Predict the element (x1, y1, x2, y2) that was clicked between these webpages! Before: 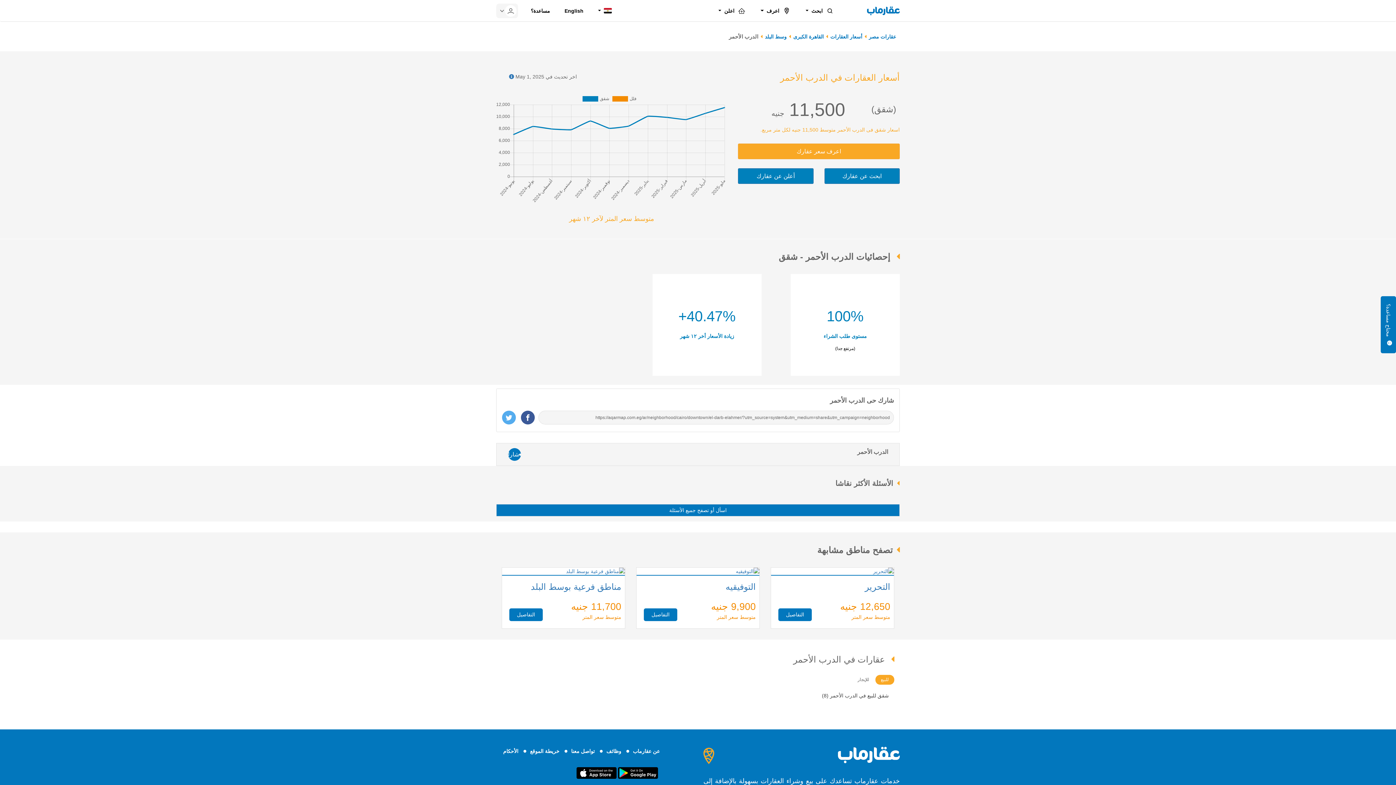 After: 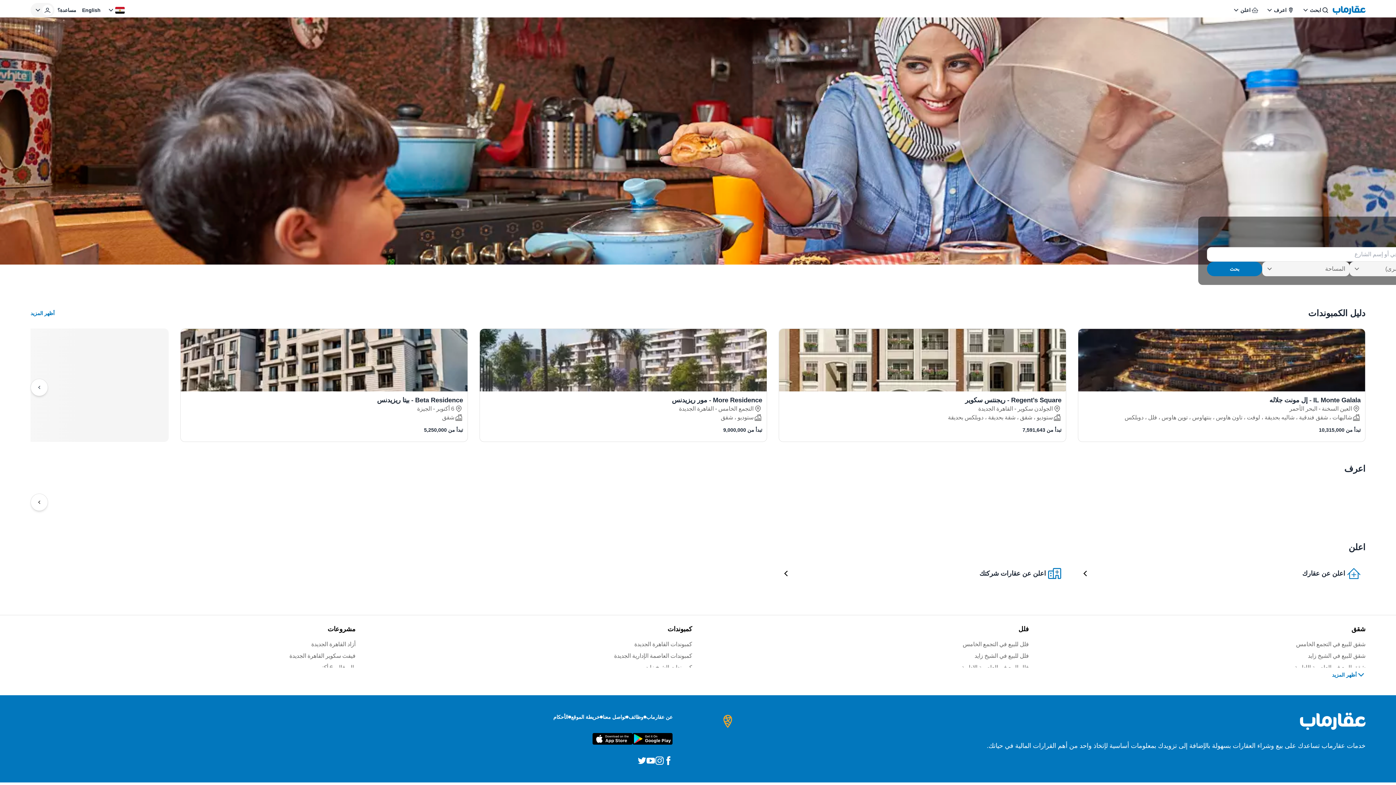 Action: bbox: (838, 747, 900, 764)